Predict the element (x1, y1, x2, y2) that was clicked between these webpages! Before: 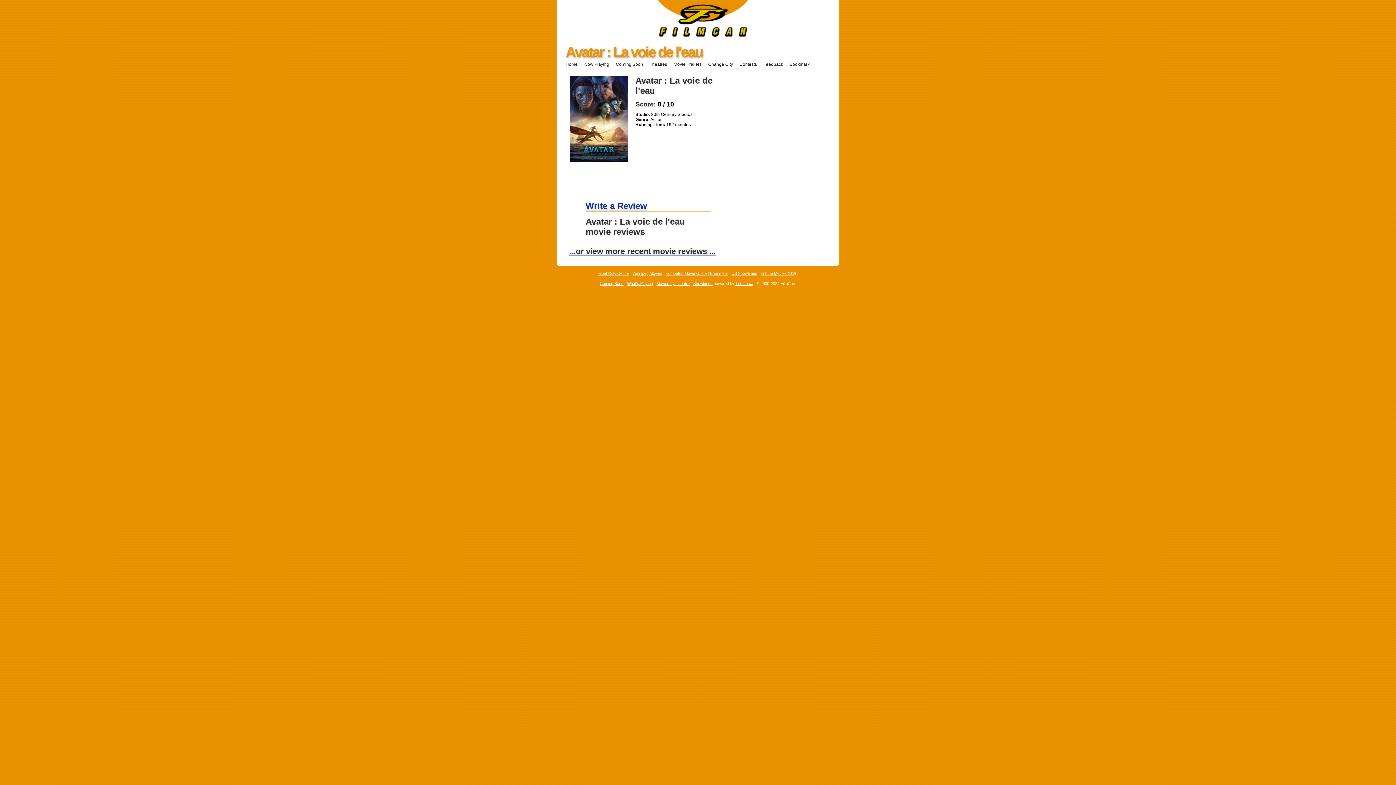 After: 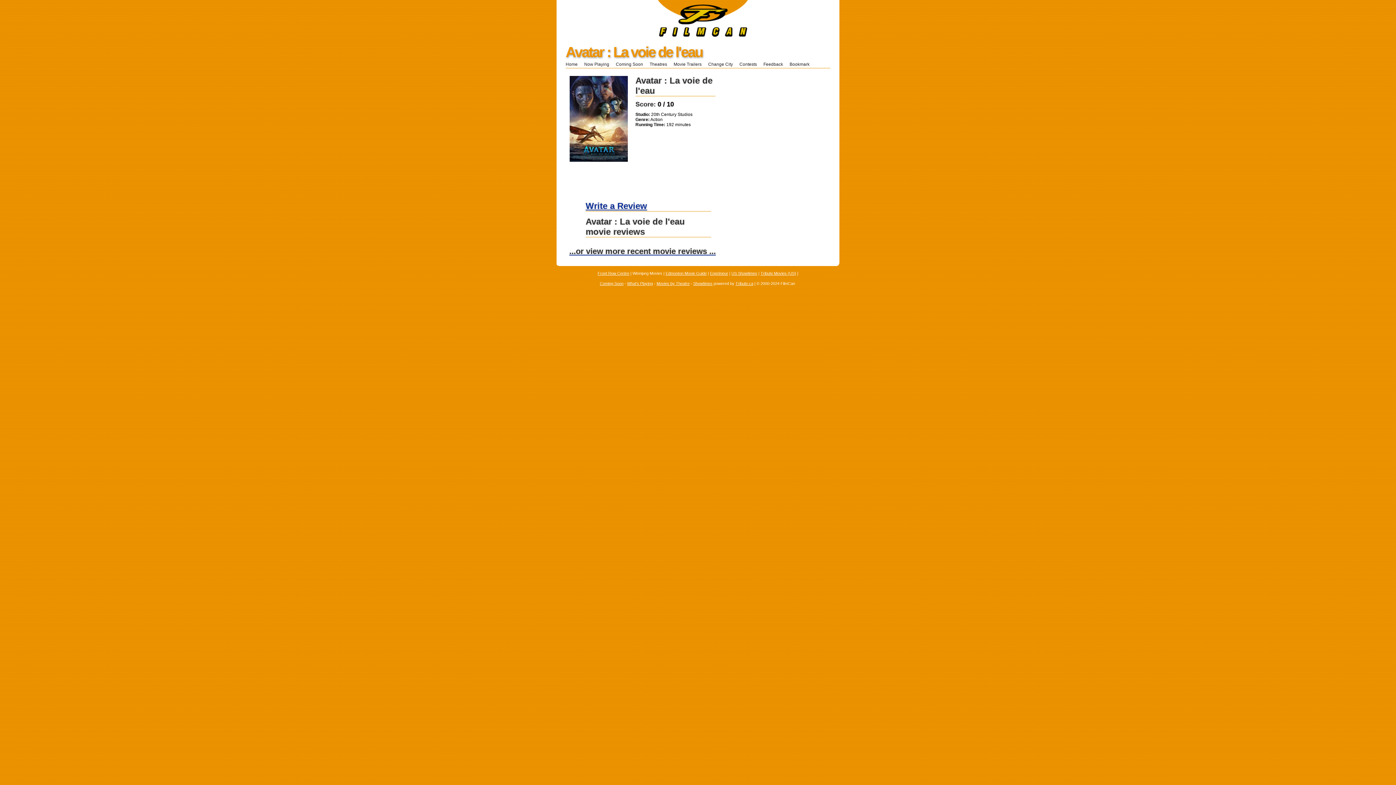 Action: label: Winnipeg Movies bbox: (632, 271, 662, 275)